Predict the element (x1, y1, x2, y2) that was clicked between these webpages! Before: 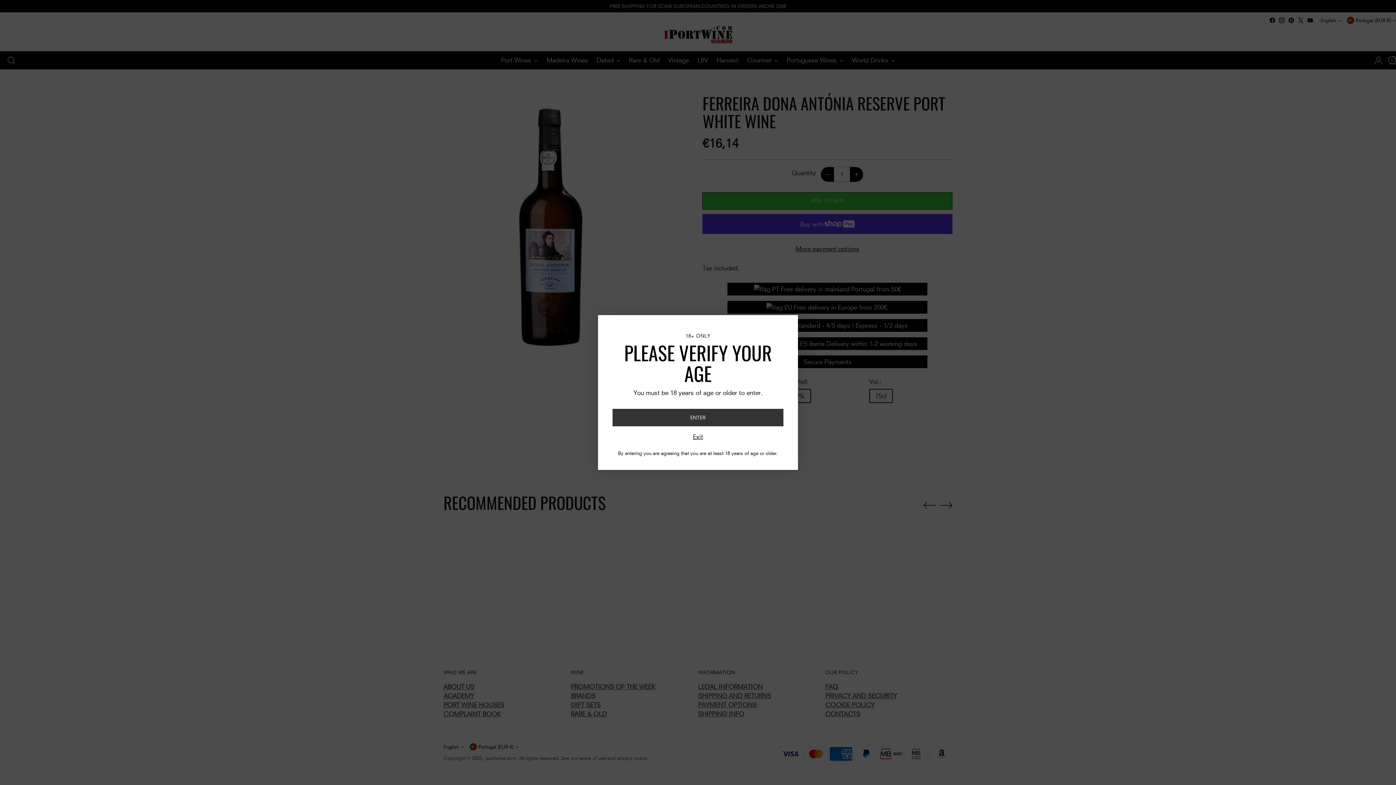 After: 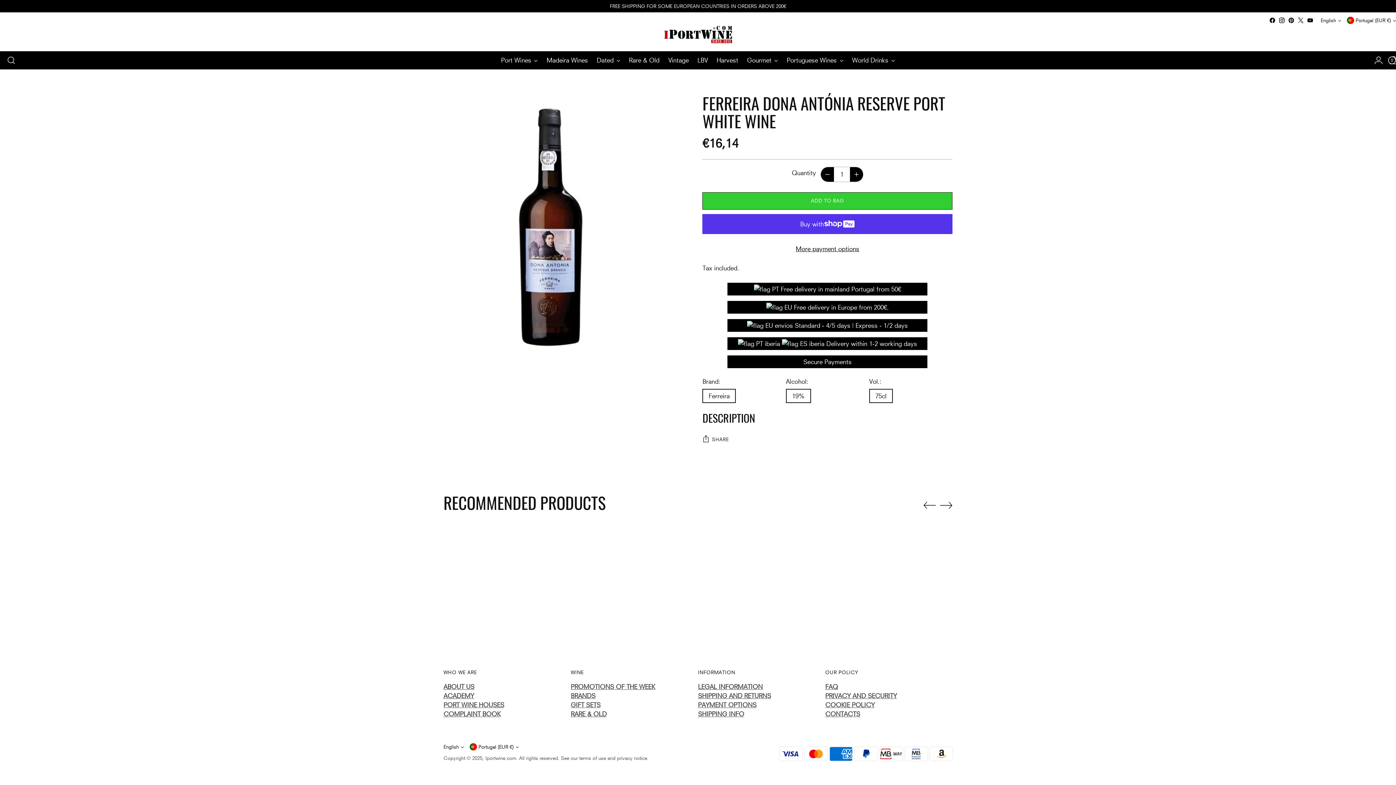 Action: bbox: (612, 409, 783, 426) label: ENTER